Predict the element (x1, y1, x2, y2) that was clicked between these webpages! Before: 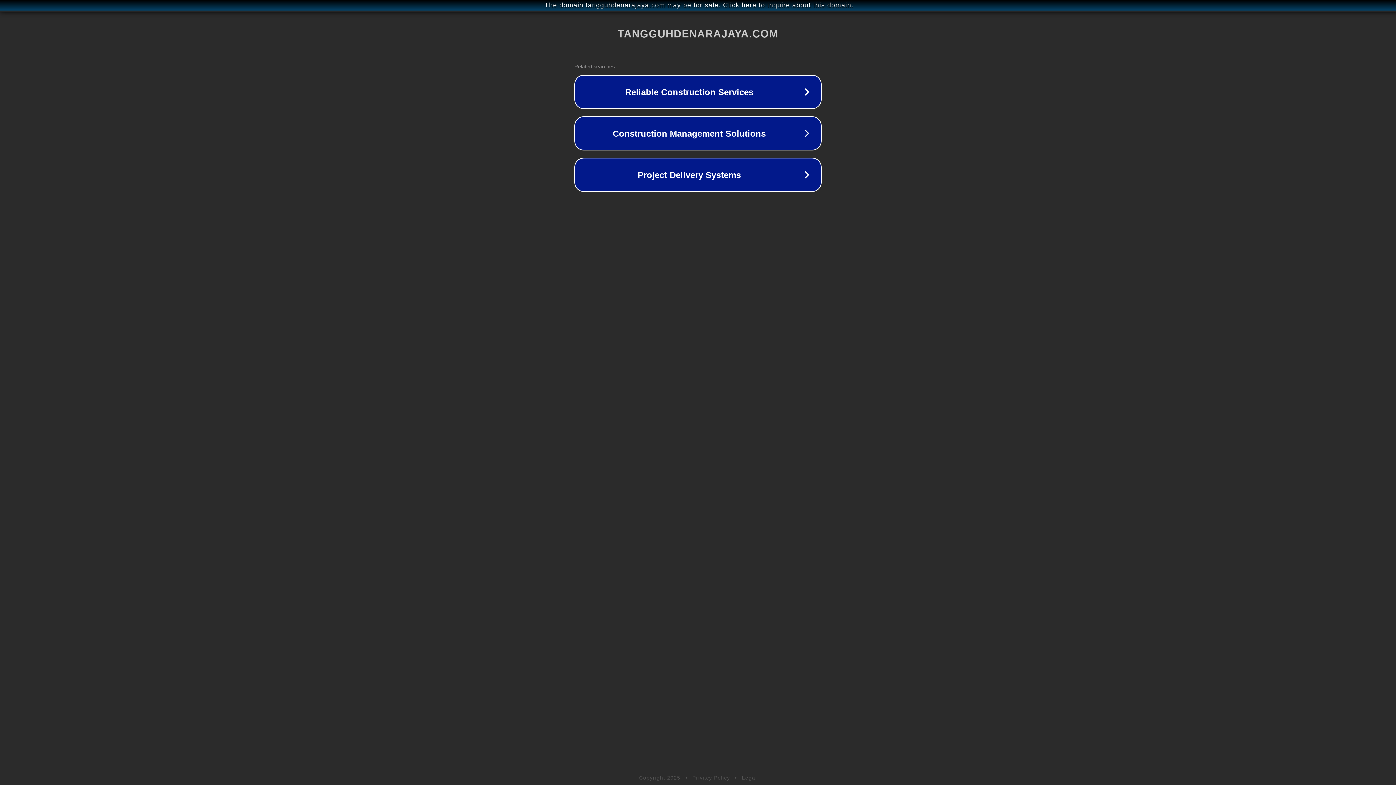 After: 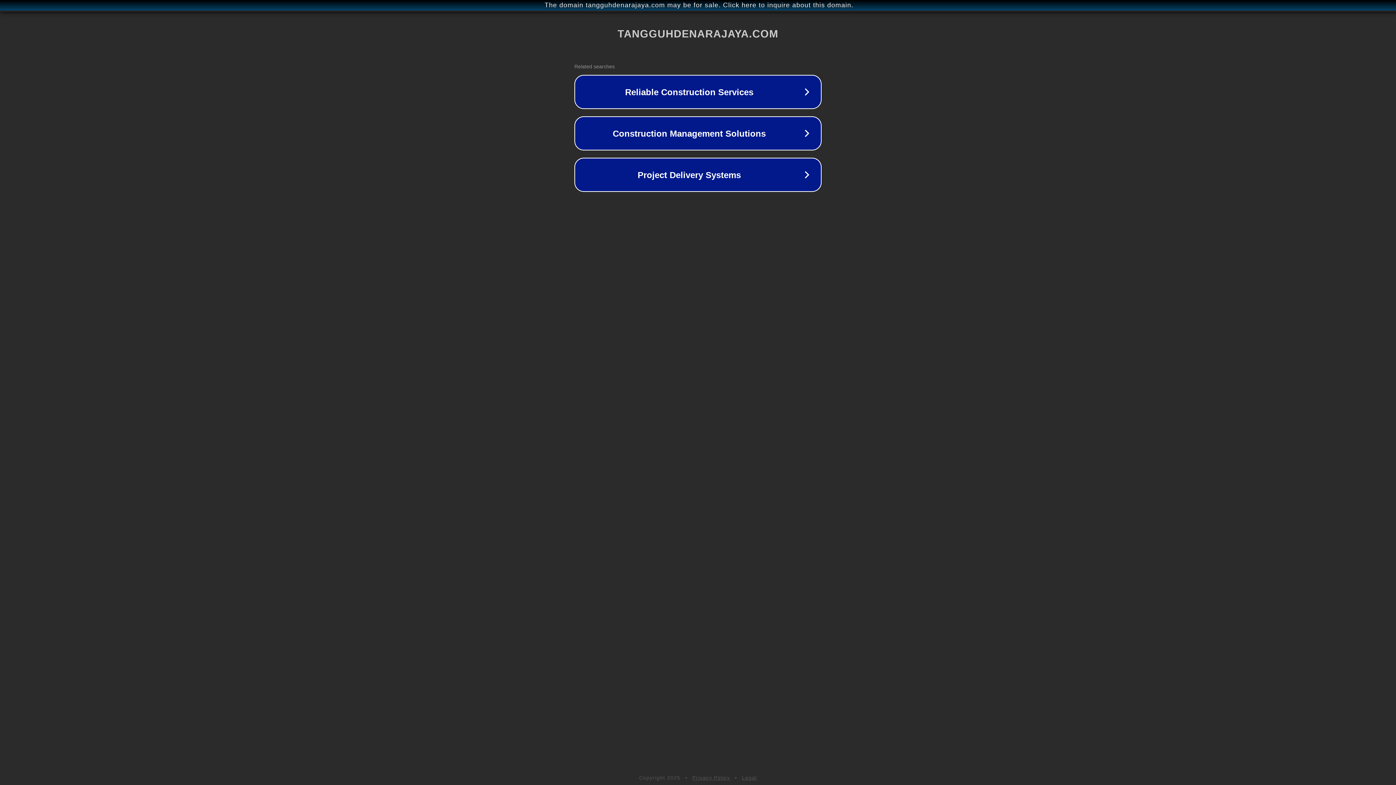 Action: bbox: (692, 775, 730, 781) label: Privacy Policy